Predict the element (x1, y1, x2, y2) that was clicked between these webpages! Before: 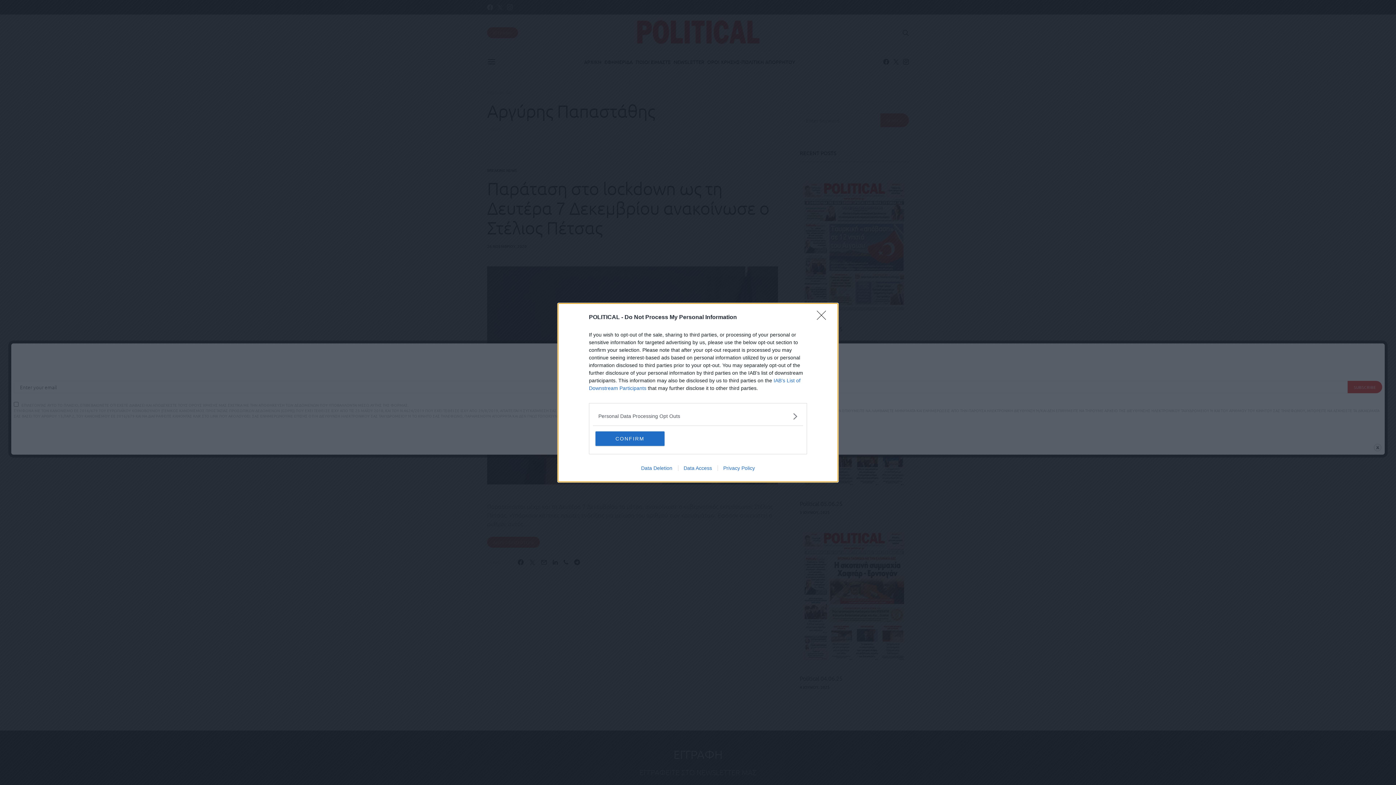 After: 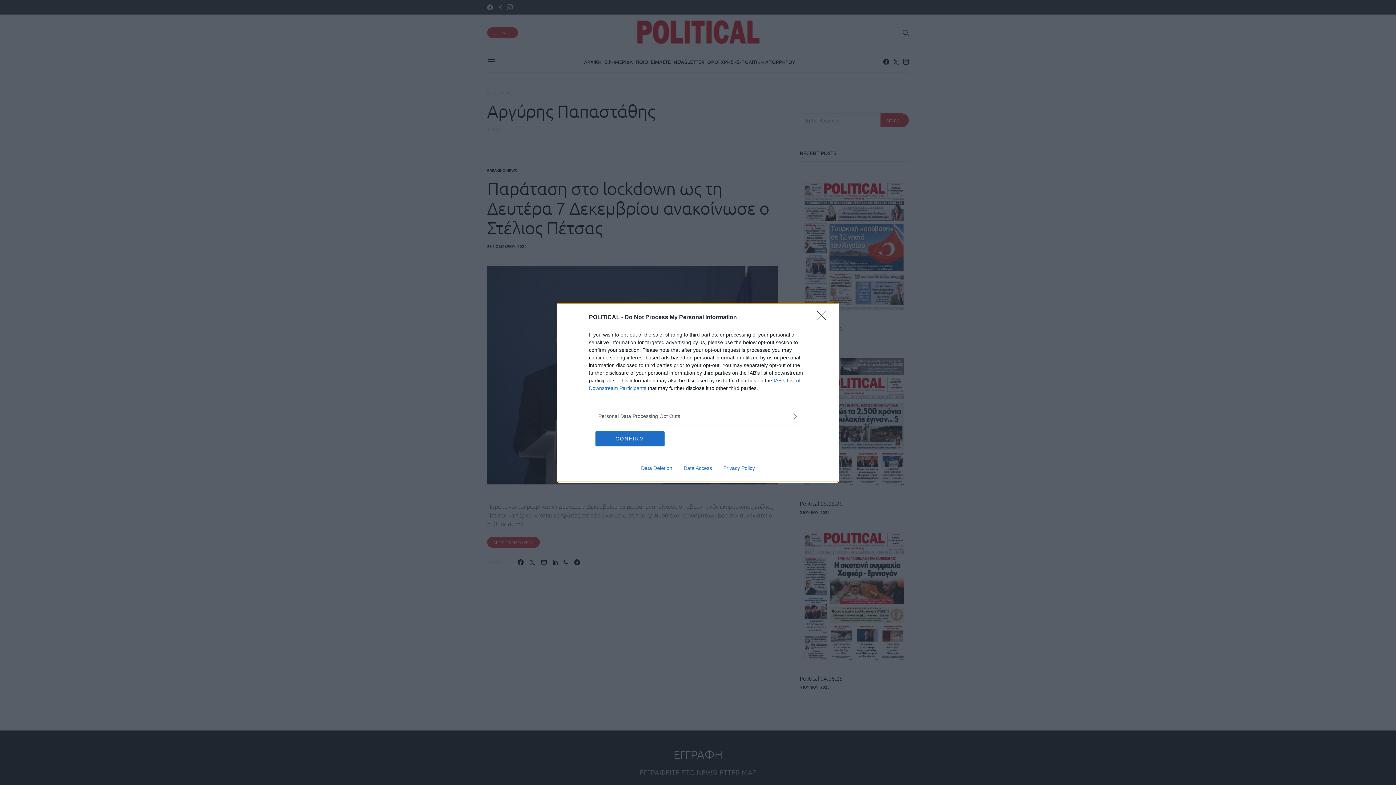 Action: bbox: (717, 465, 760, 471) label: Privacy Policy